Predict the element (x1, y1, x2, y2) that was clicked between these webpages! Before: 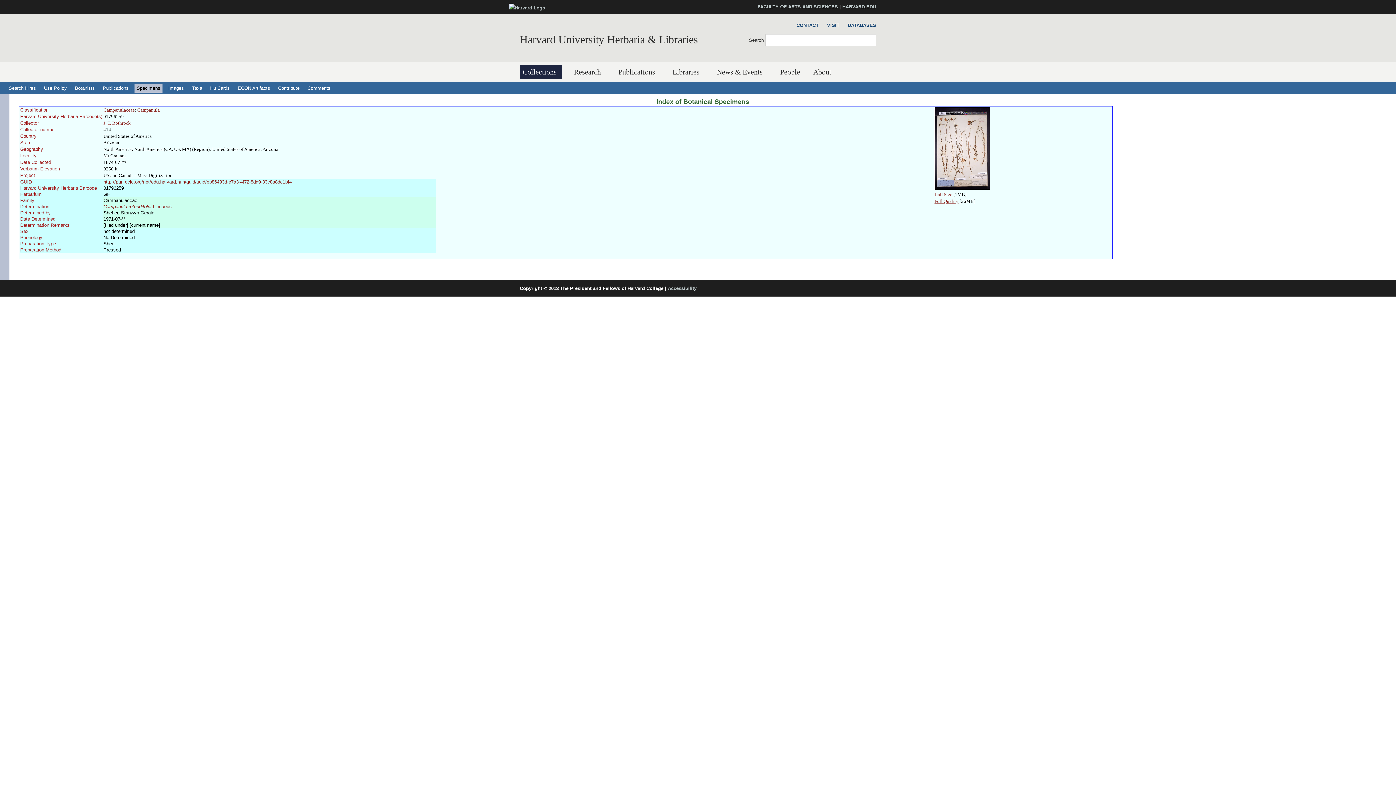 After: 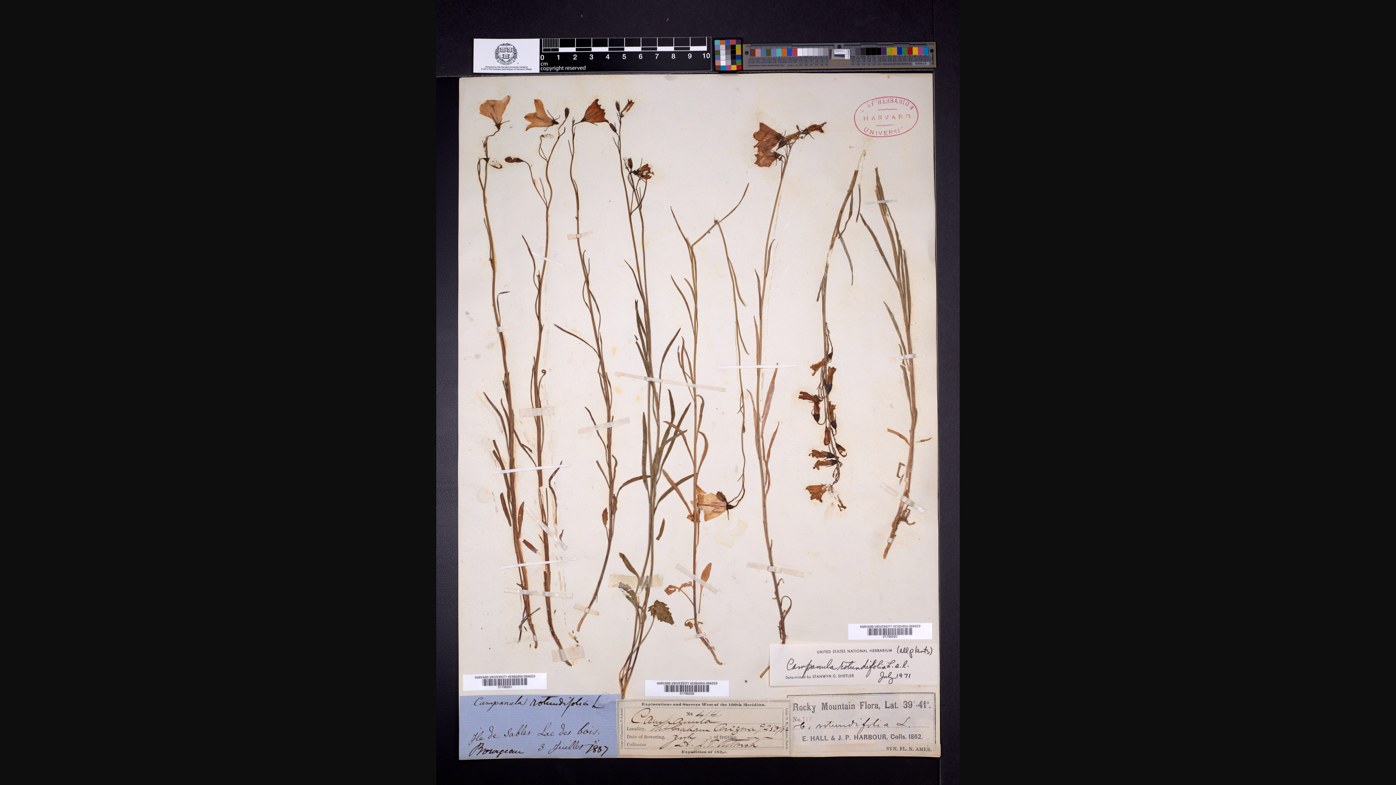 Action: label: Full Quality bbox: (934, 198, 958, 204)